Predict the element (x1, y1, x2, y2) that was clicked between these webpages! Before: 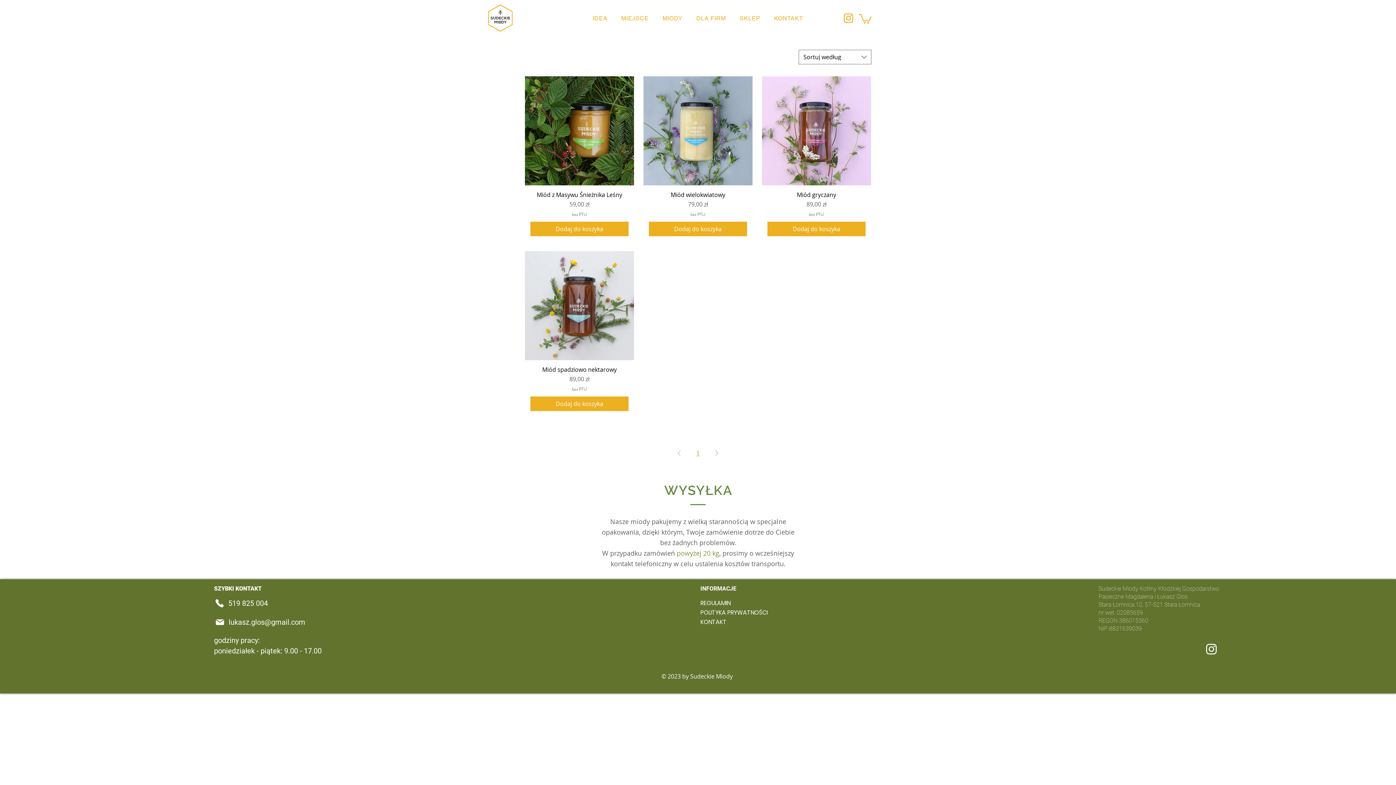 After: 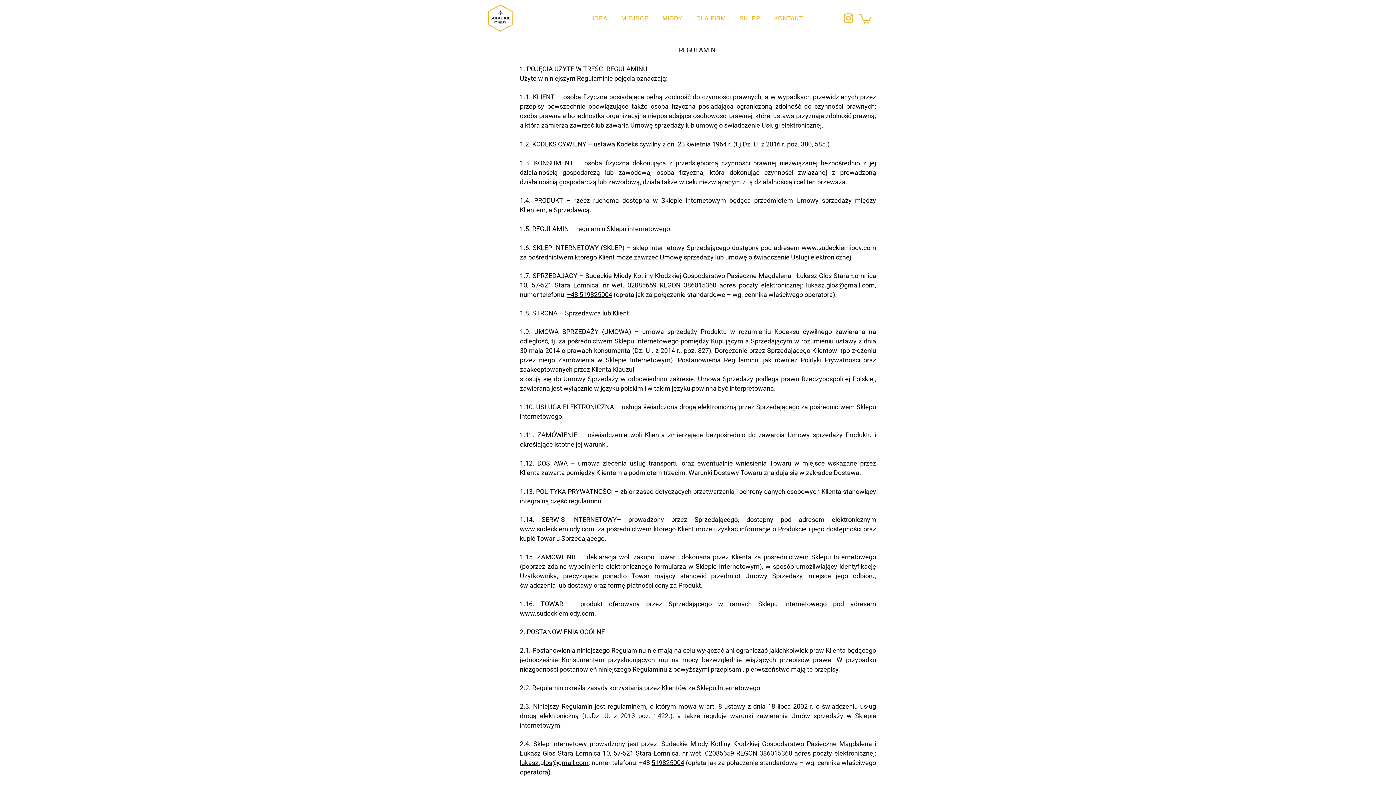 Action: label: REGULAMIN bbox: (700, 598, 740, 608)